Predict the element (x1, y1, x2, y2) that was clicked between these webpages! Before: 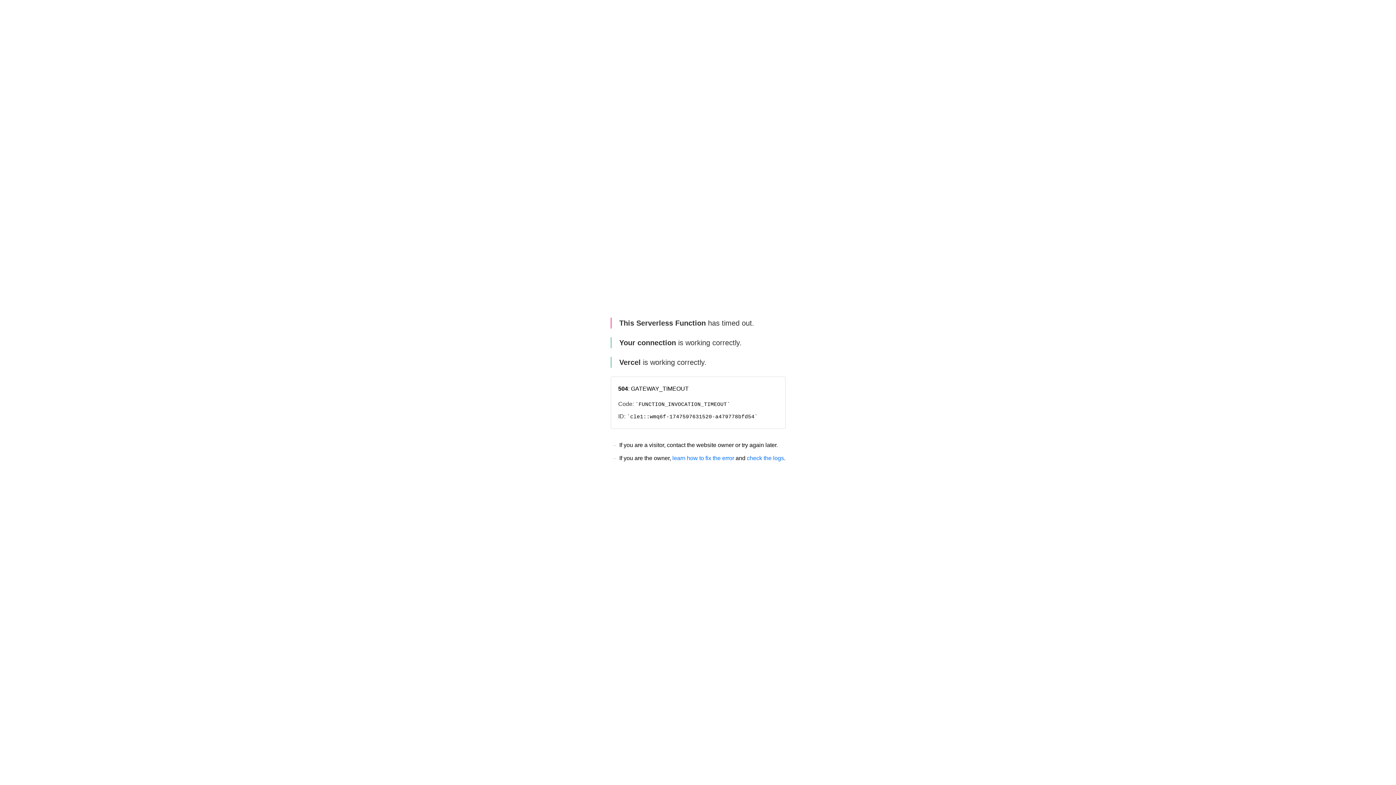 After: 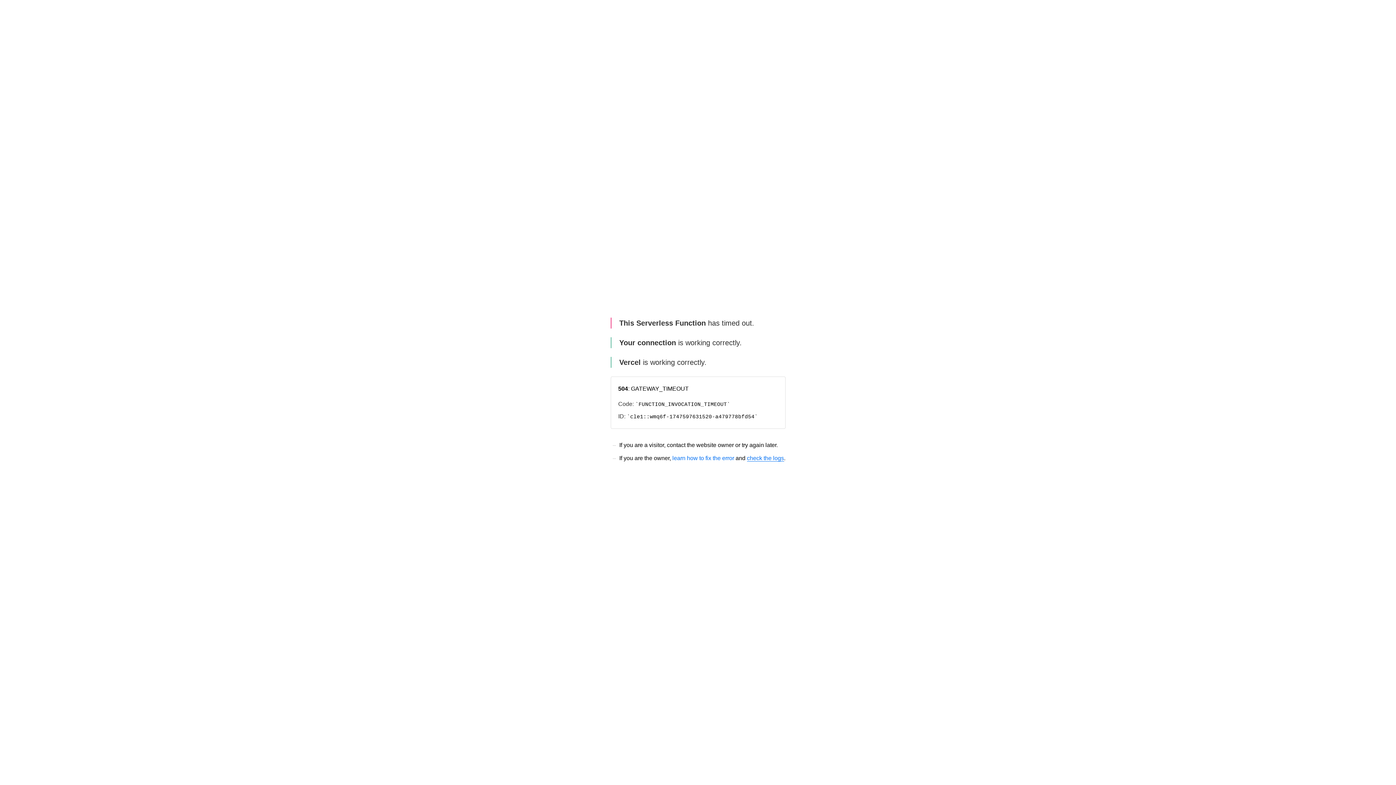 Action: label: check the logs bbox: (747, 455, 784, 461)